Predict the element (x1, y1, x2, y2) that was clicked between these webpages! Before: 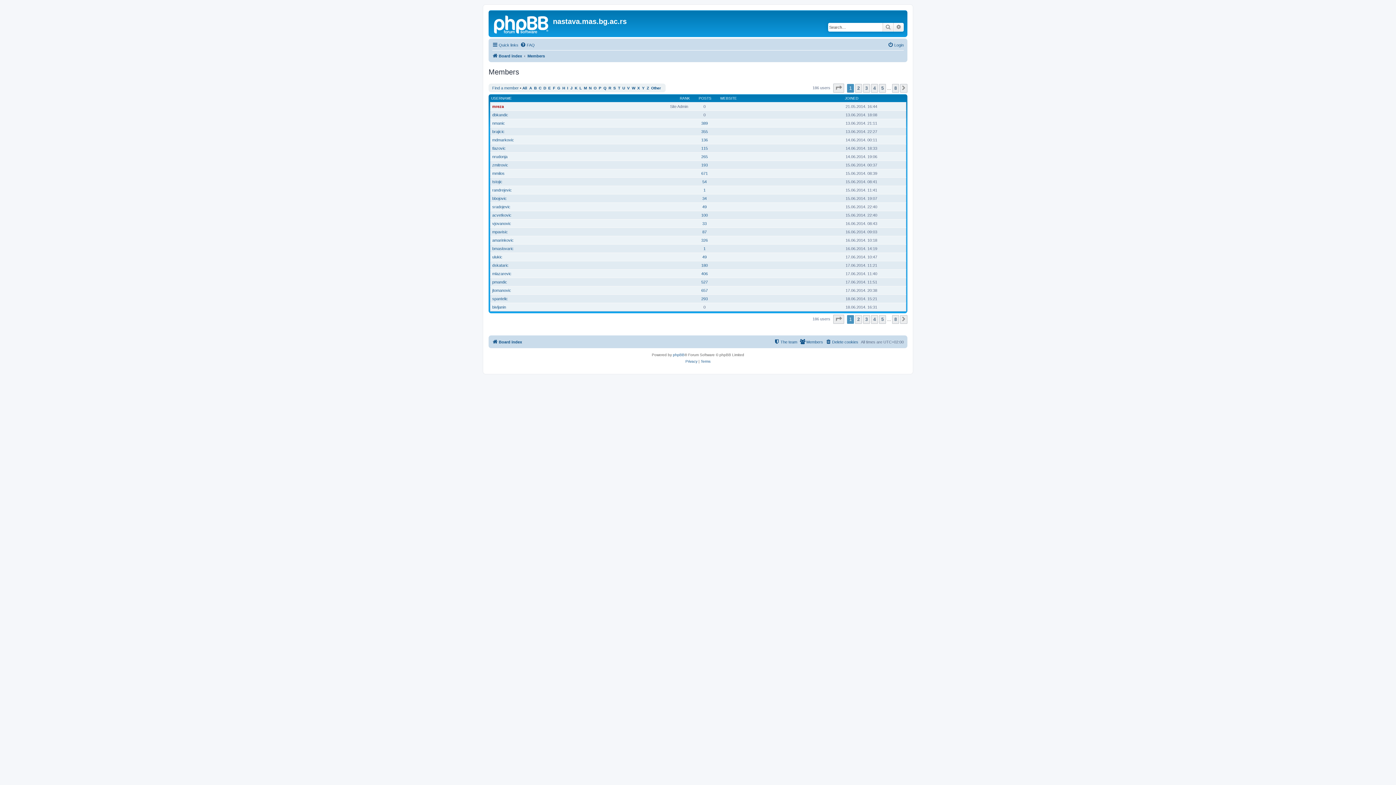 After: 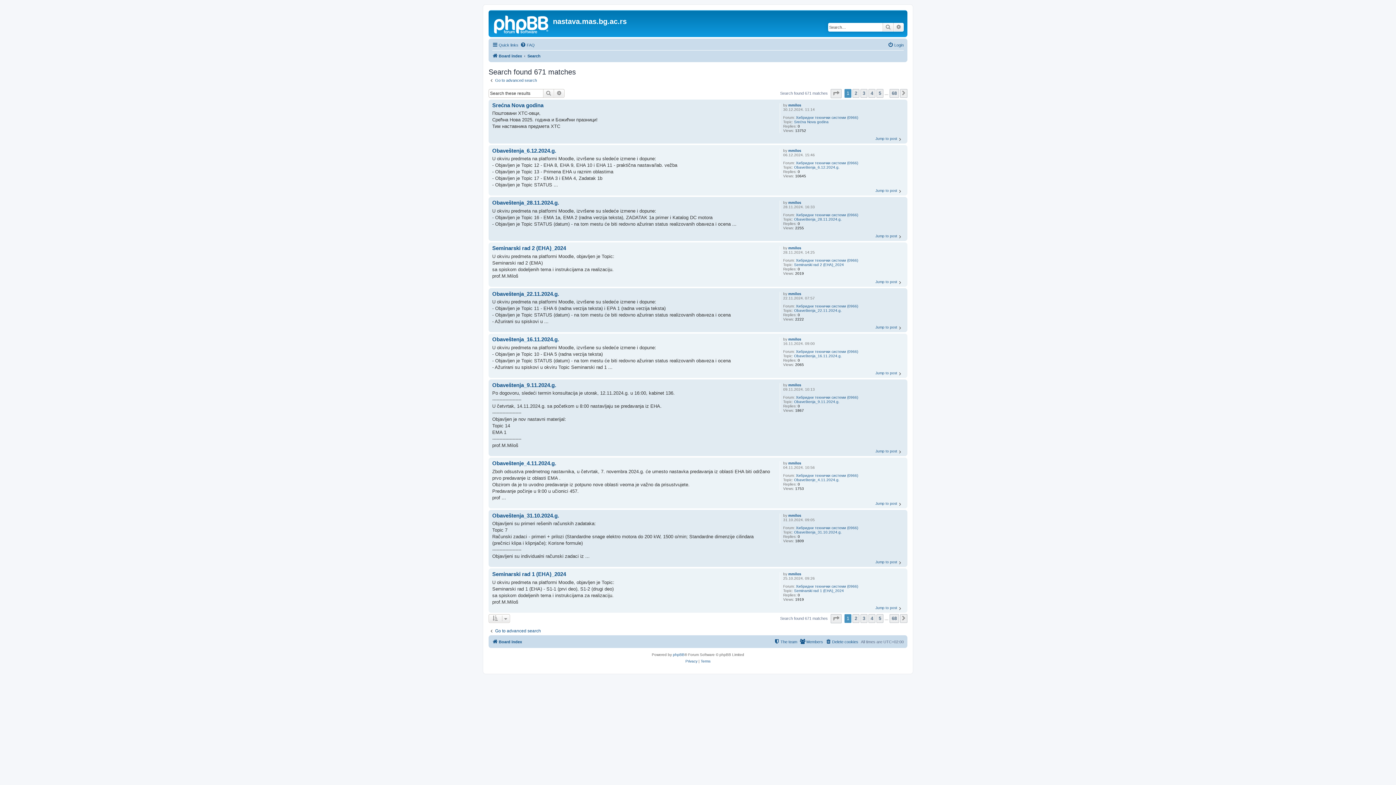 Action: bbox: (701, 171, 708, 175) label: 671